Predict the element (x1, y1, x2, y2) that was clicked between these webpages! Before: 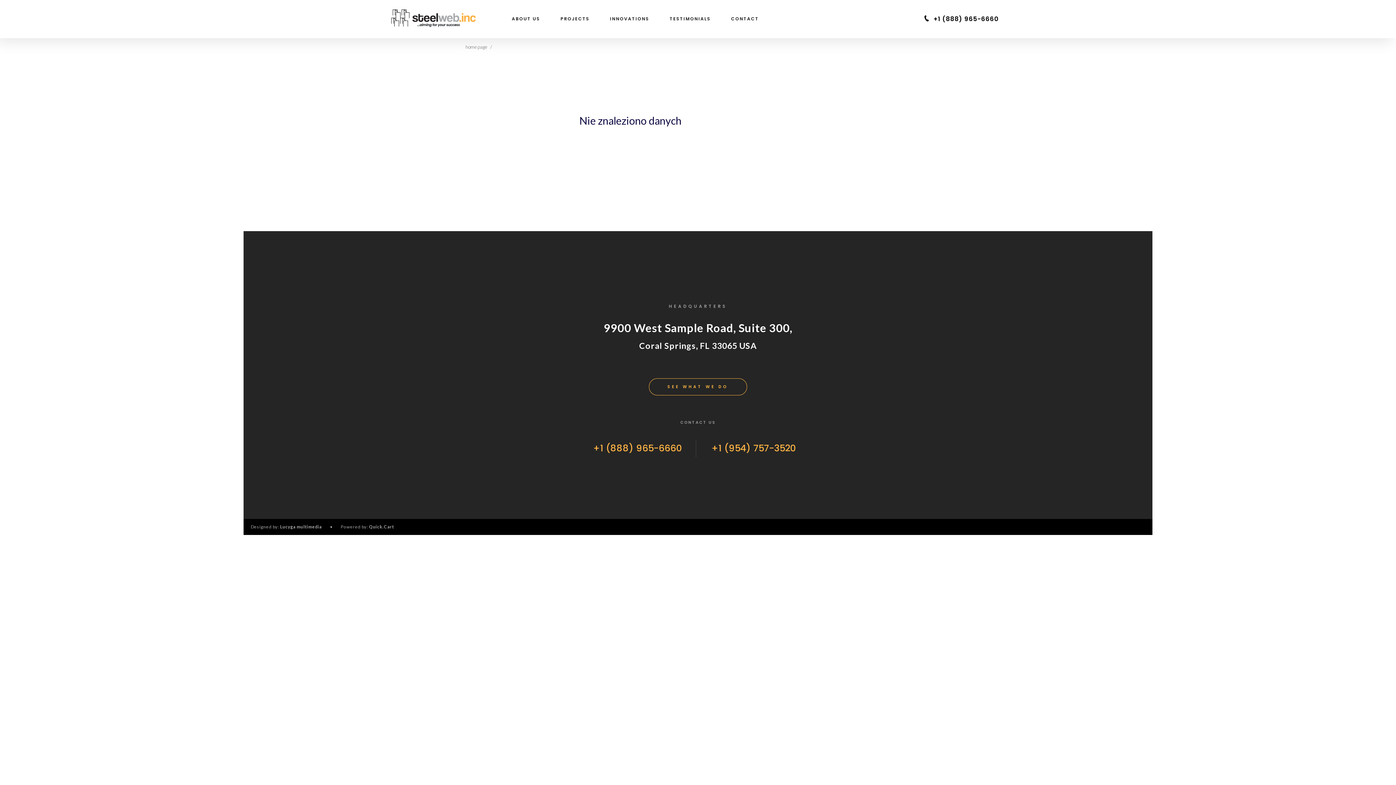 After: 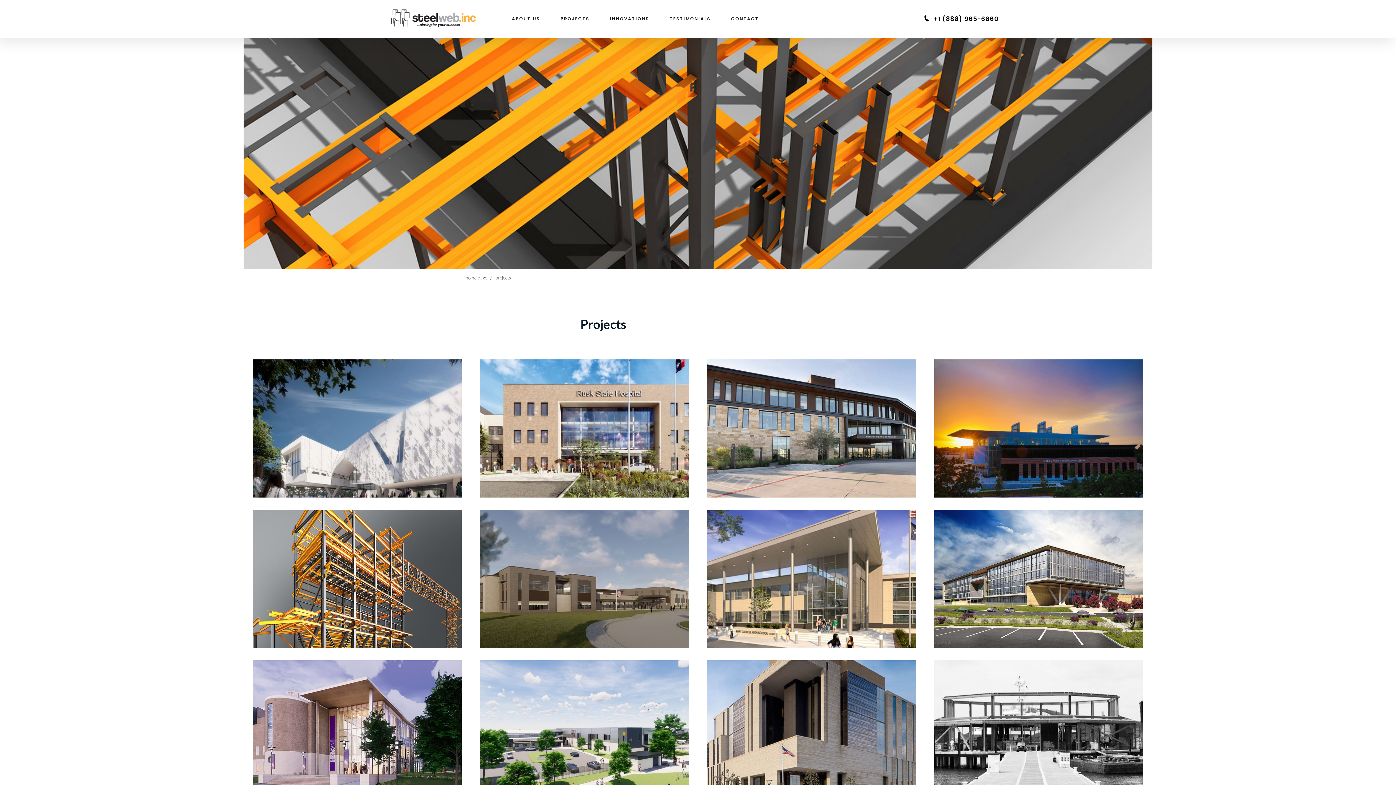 Action: label: PROJECTS bbox: (558, 11, 591, 29)